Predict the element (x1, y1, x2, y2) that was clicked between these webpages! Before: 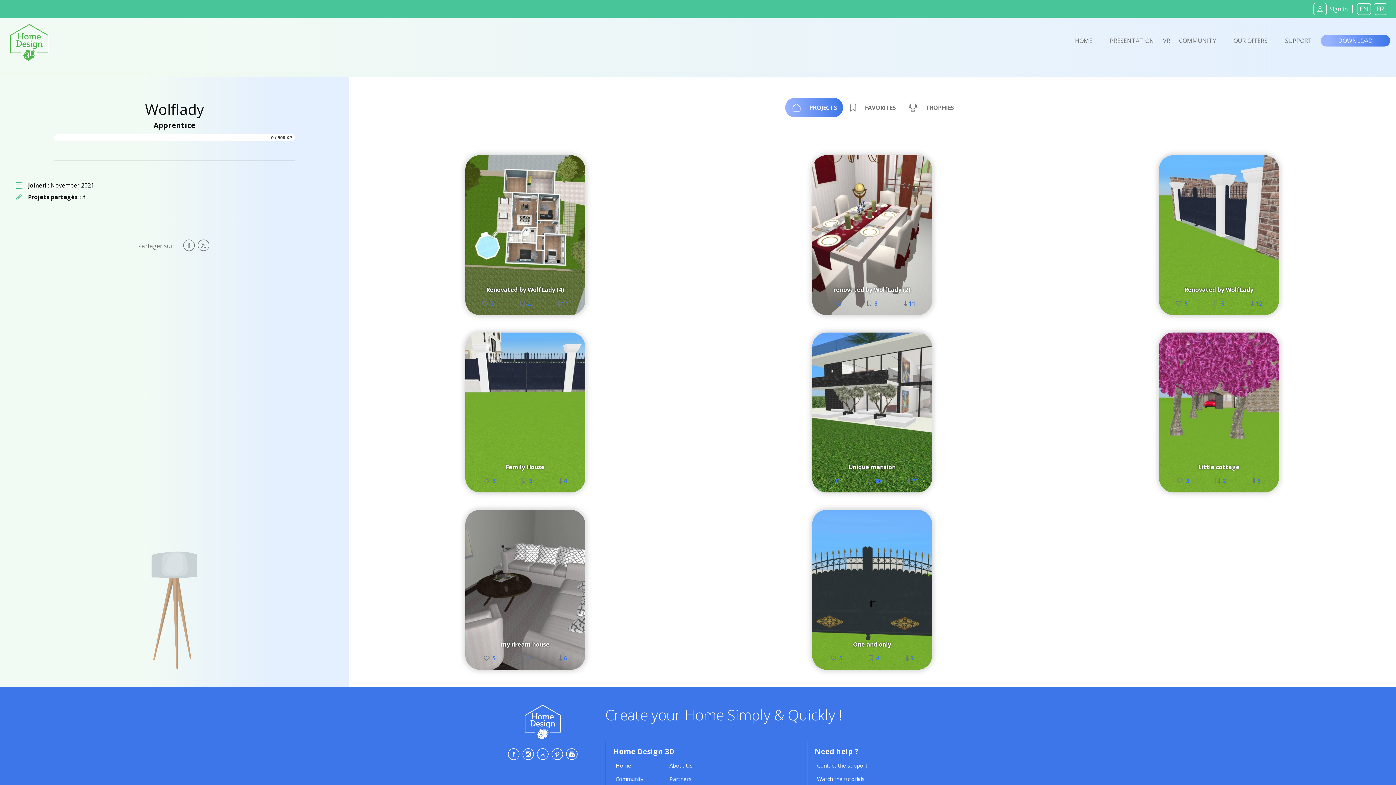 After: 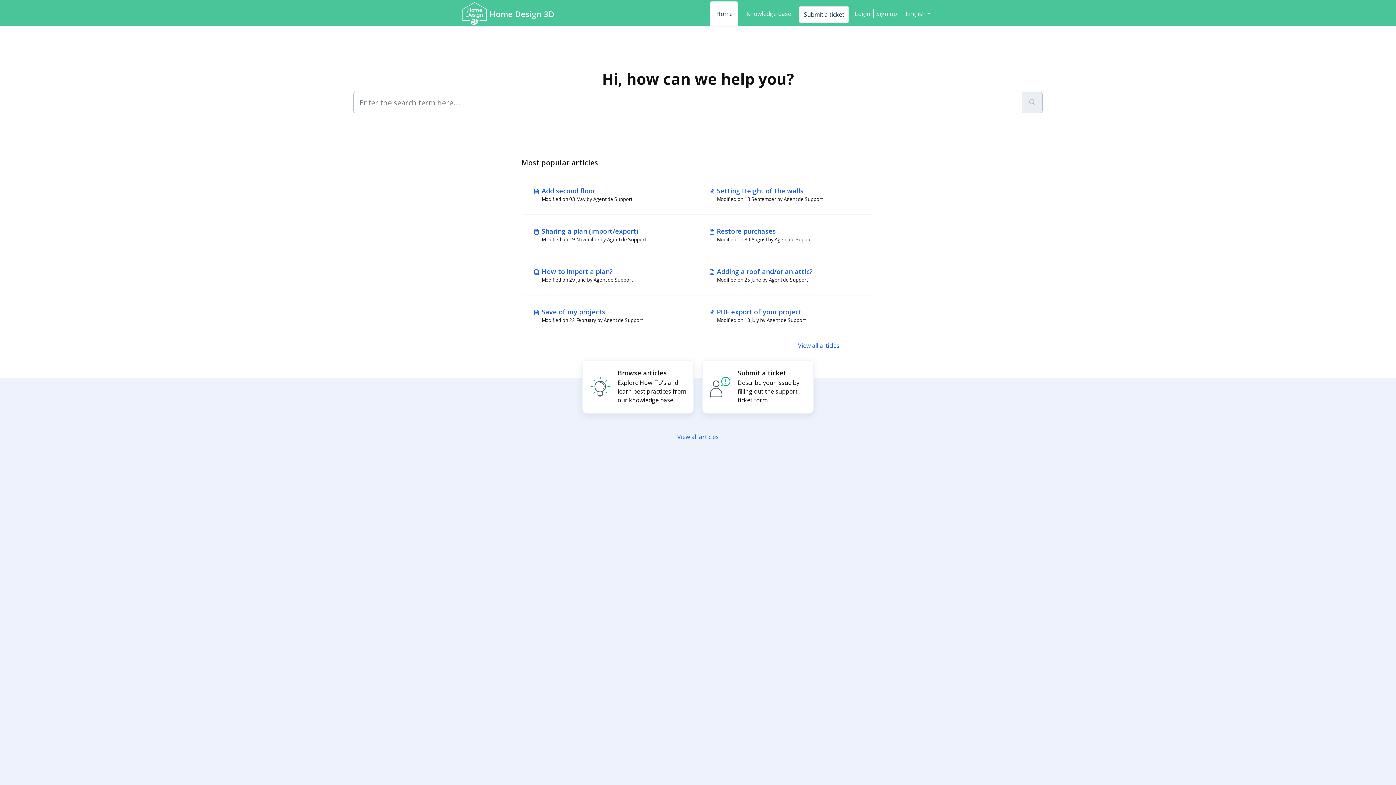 Action: bbox: (1276, 36, 1321, 44) label: SUPPORT